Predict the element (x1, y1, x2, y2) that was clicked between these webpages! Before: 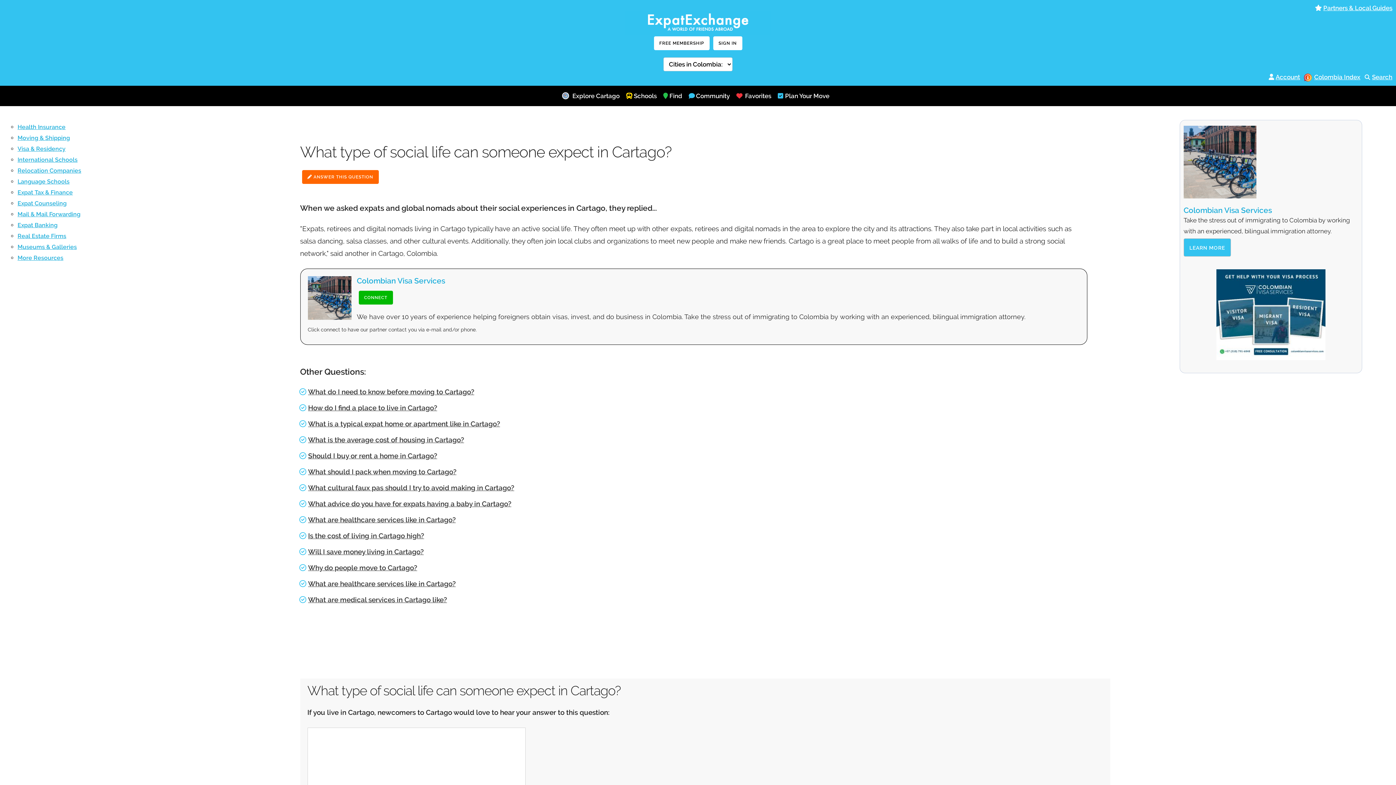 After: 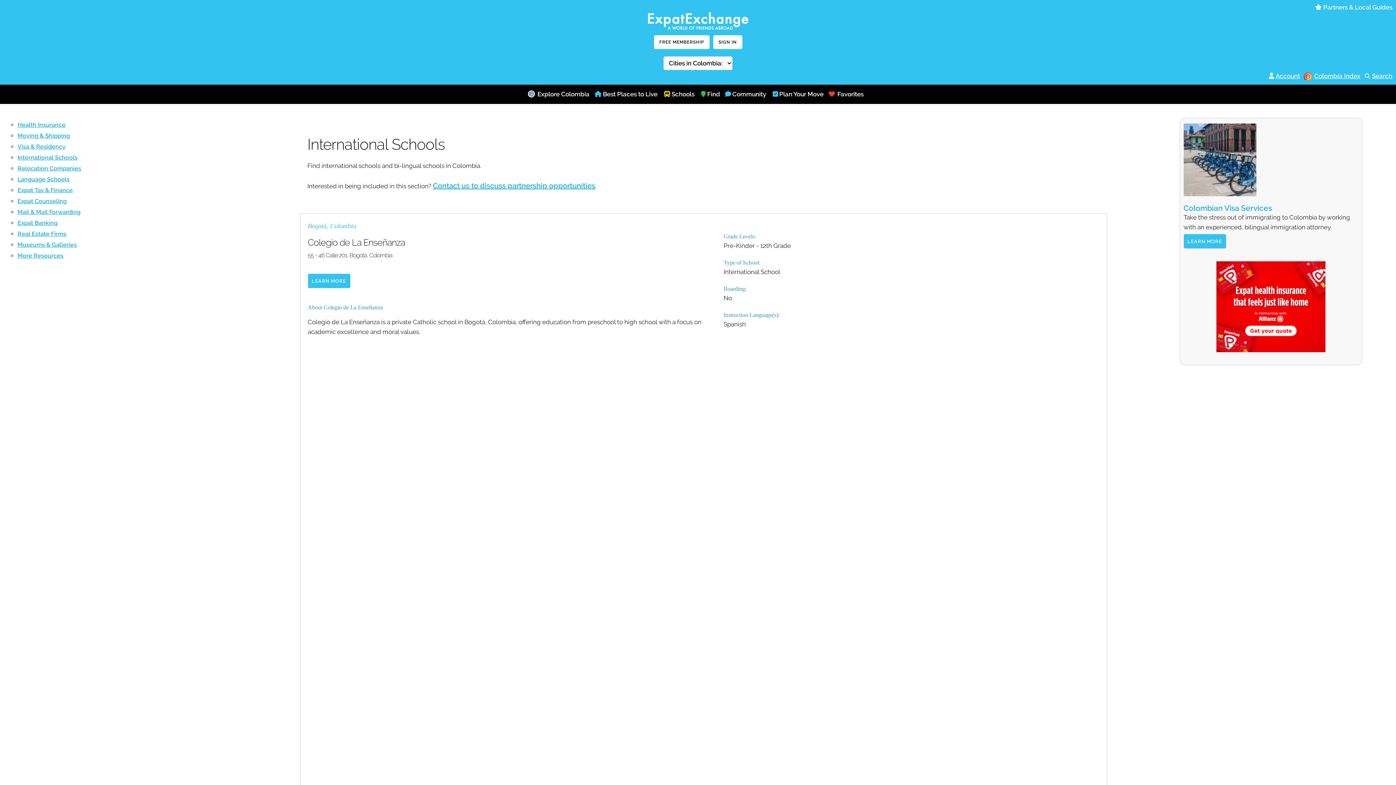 Action: bbox: (17, 156, 77, 163) label: International Schools